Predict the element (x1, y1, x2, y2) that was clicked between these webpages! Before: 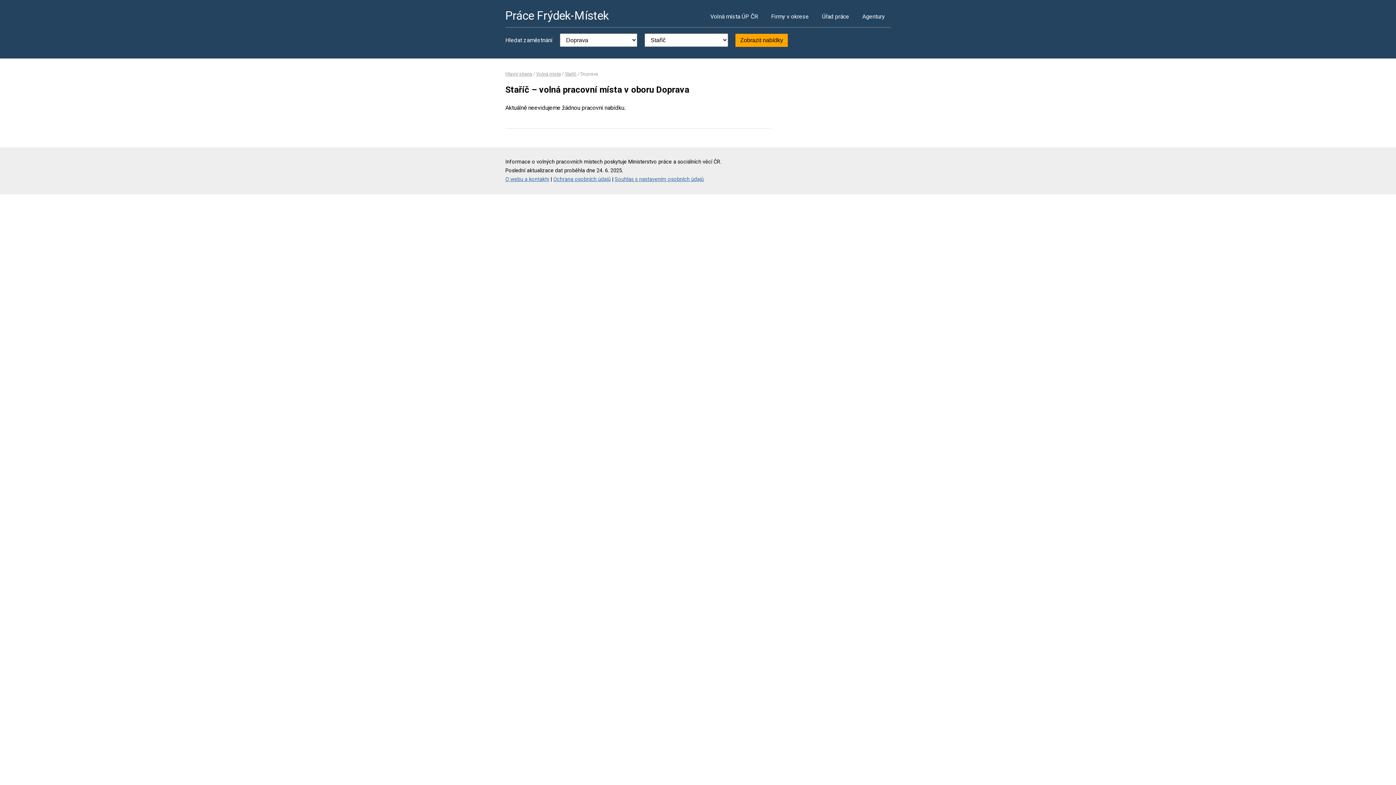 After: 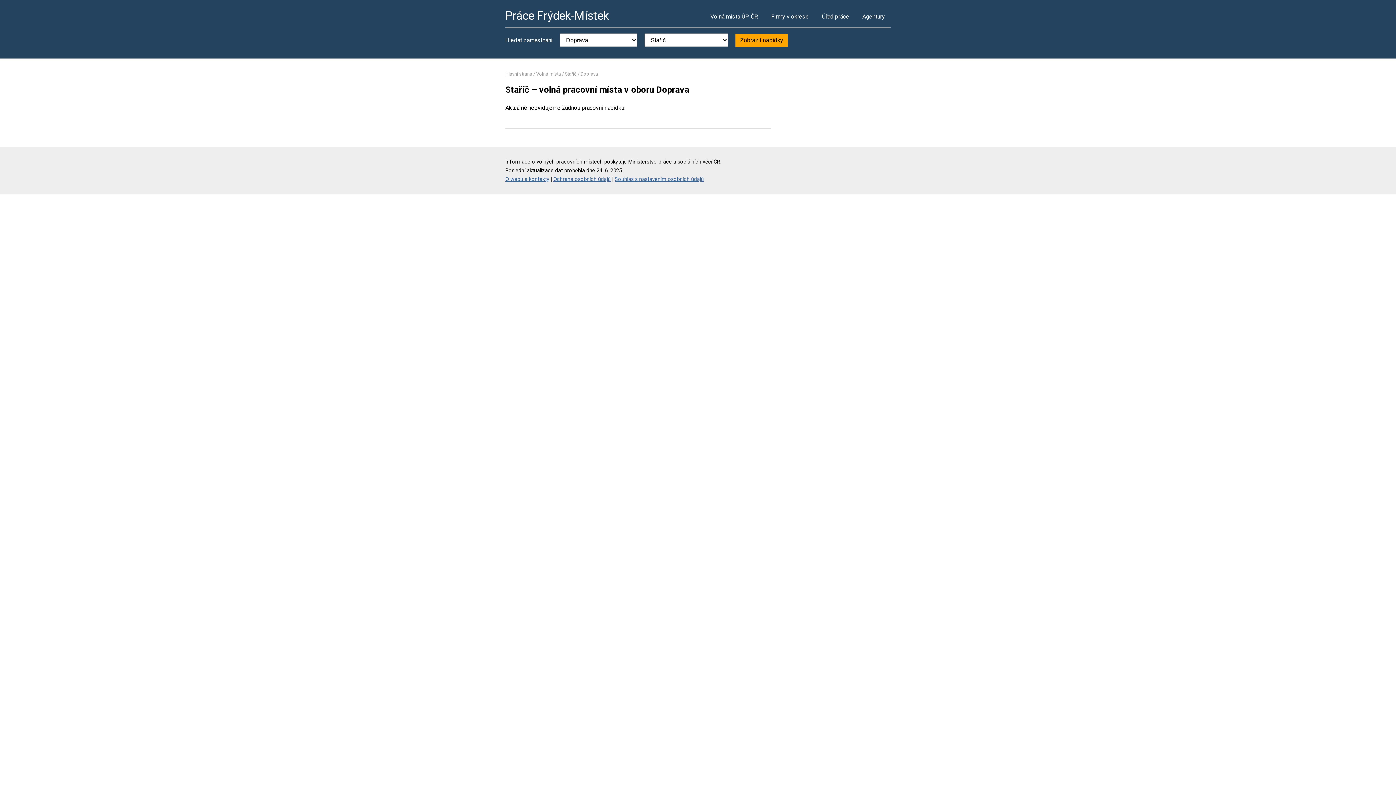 Action: label: Zobrazit nabídky bbox: (735, 33, 788, 46)